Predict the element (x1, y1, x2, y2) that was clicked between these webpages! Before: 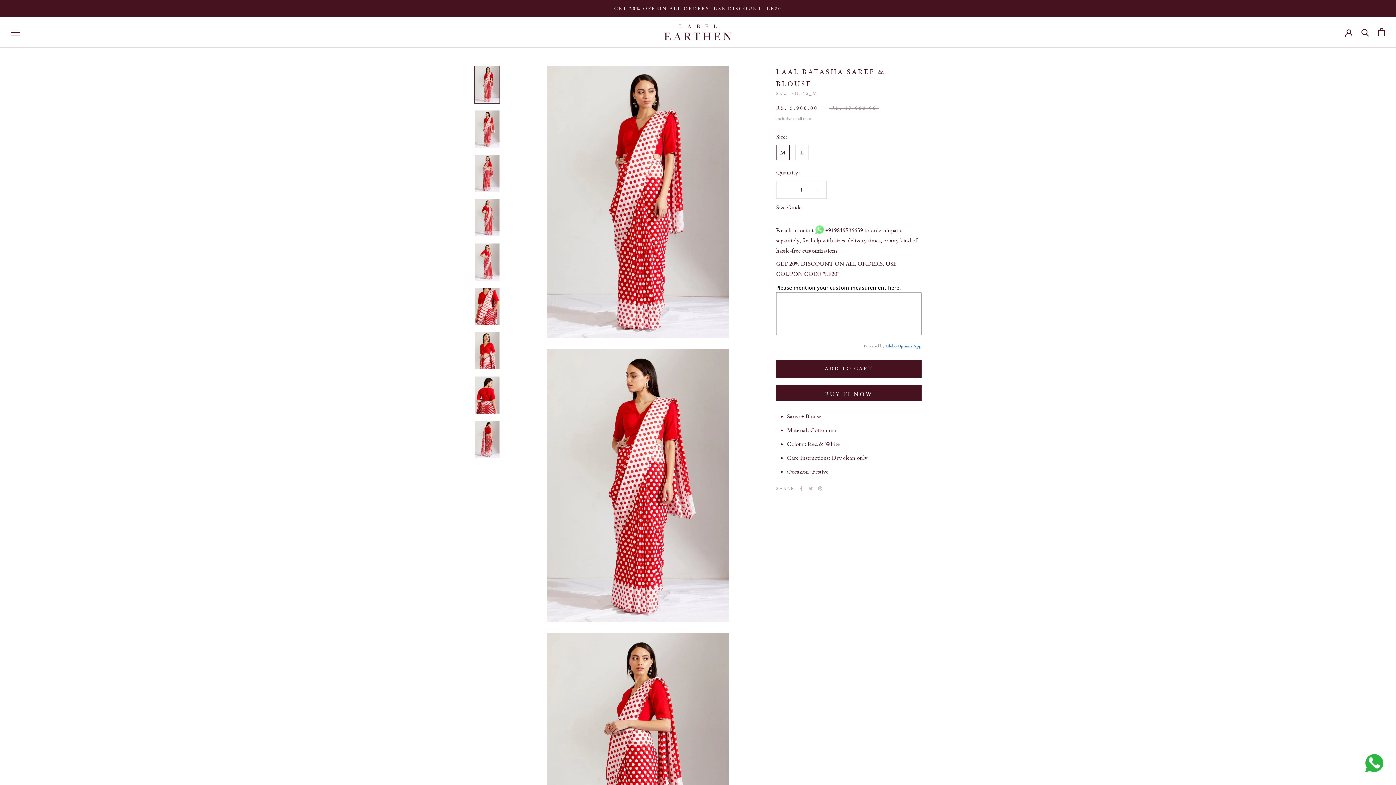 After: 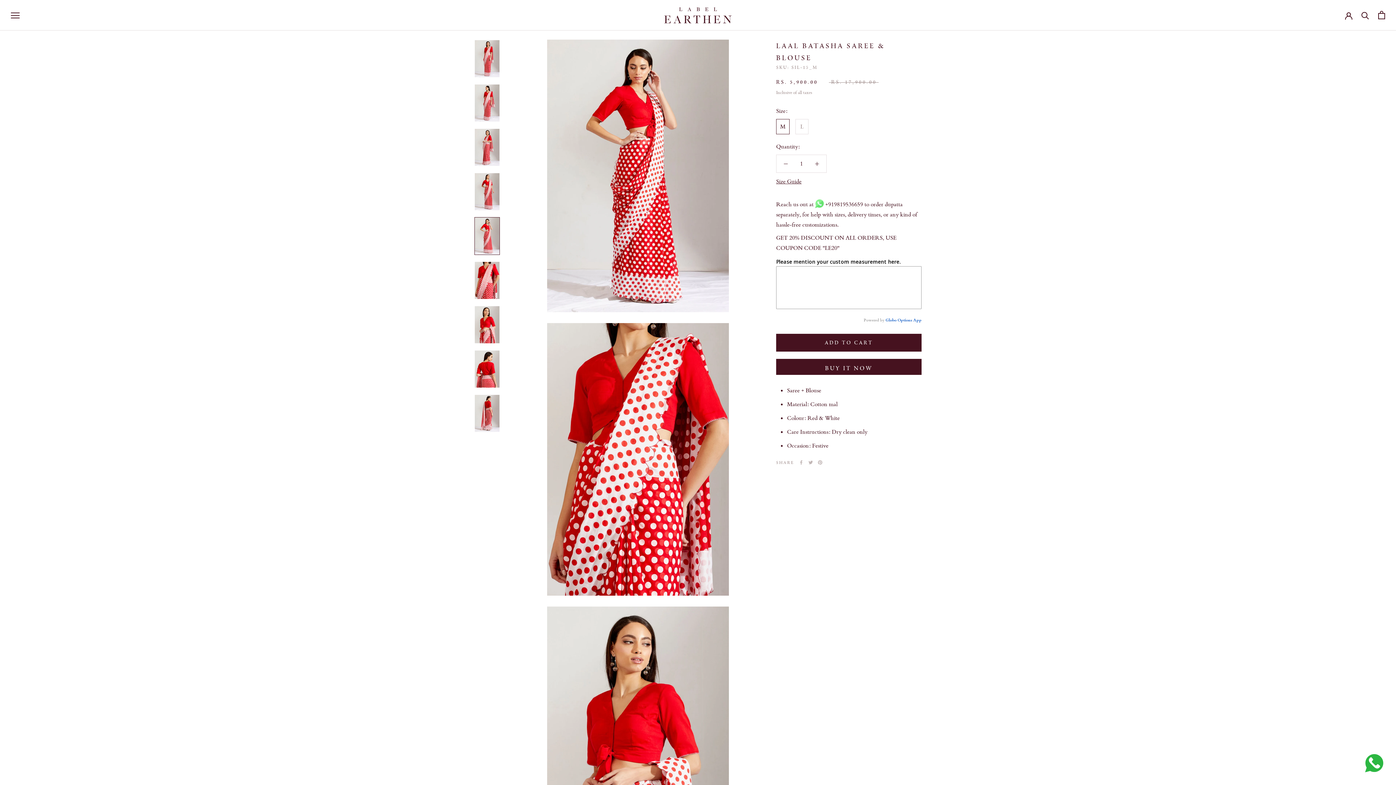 Action: bbox: (474, 243, 500, 280)